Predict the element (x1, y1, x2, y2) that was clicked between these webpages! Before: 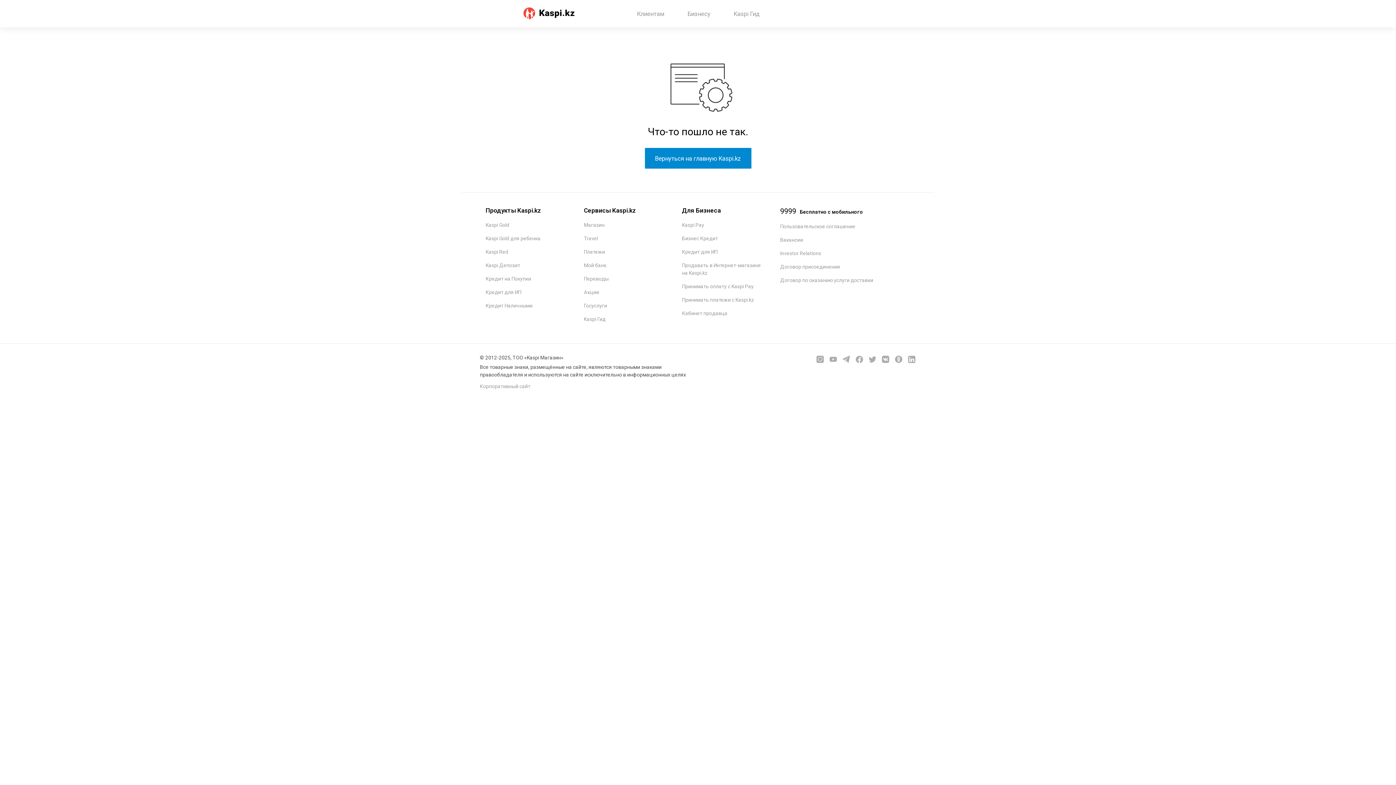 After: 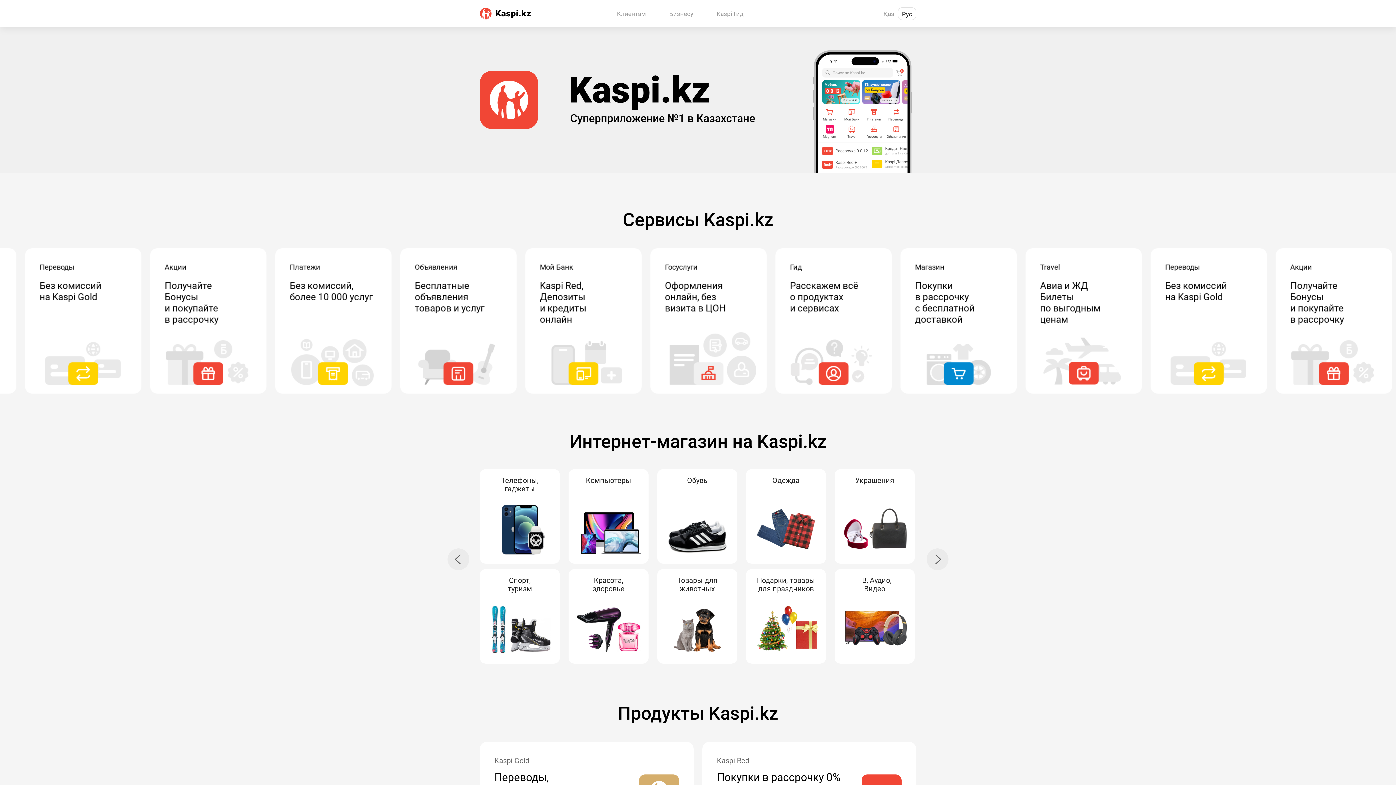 Action: bbox: (644, 148, 751, 168) label: Вернуться на главную Kaspi.kz